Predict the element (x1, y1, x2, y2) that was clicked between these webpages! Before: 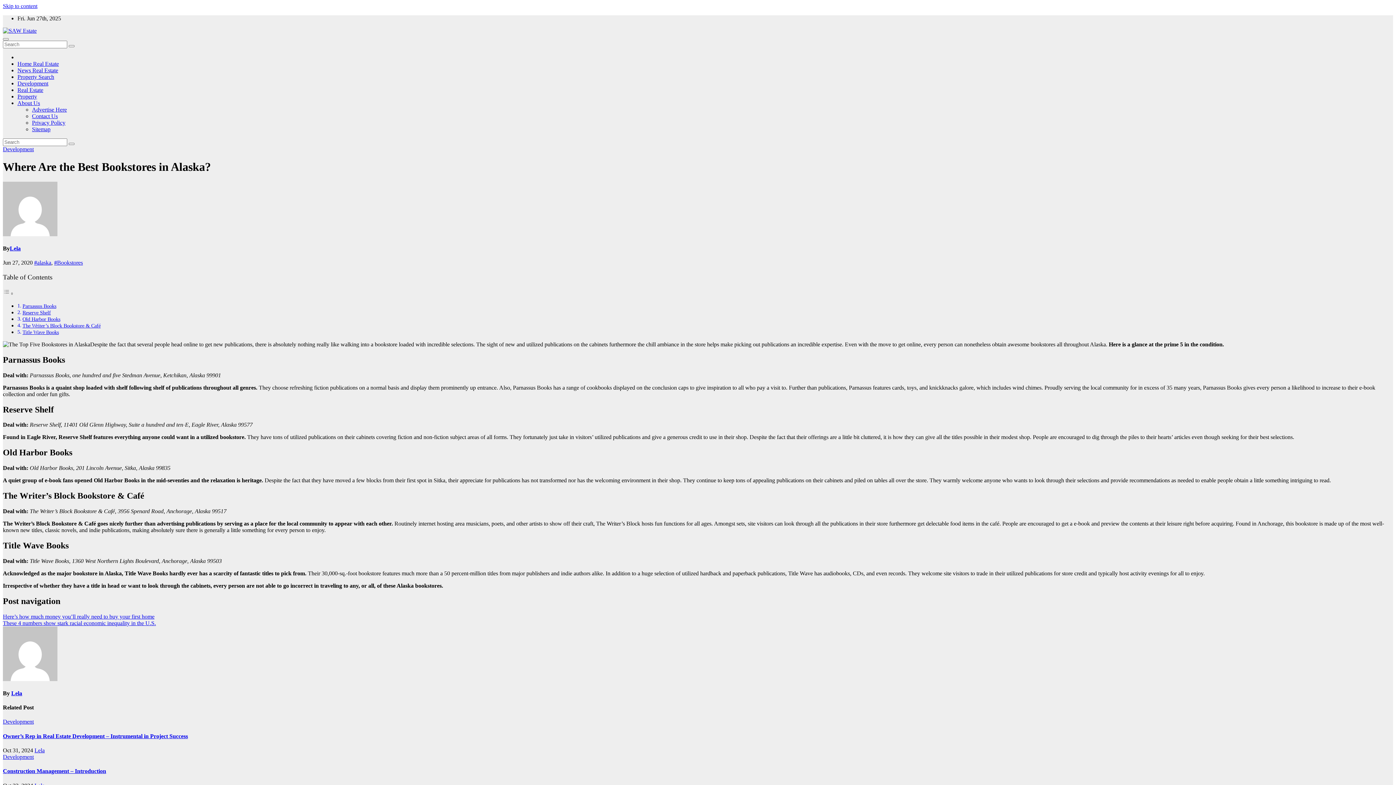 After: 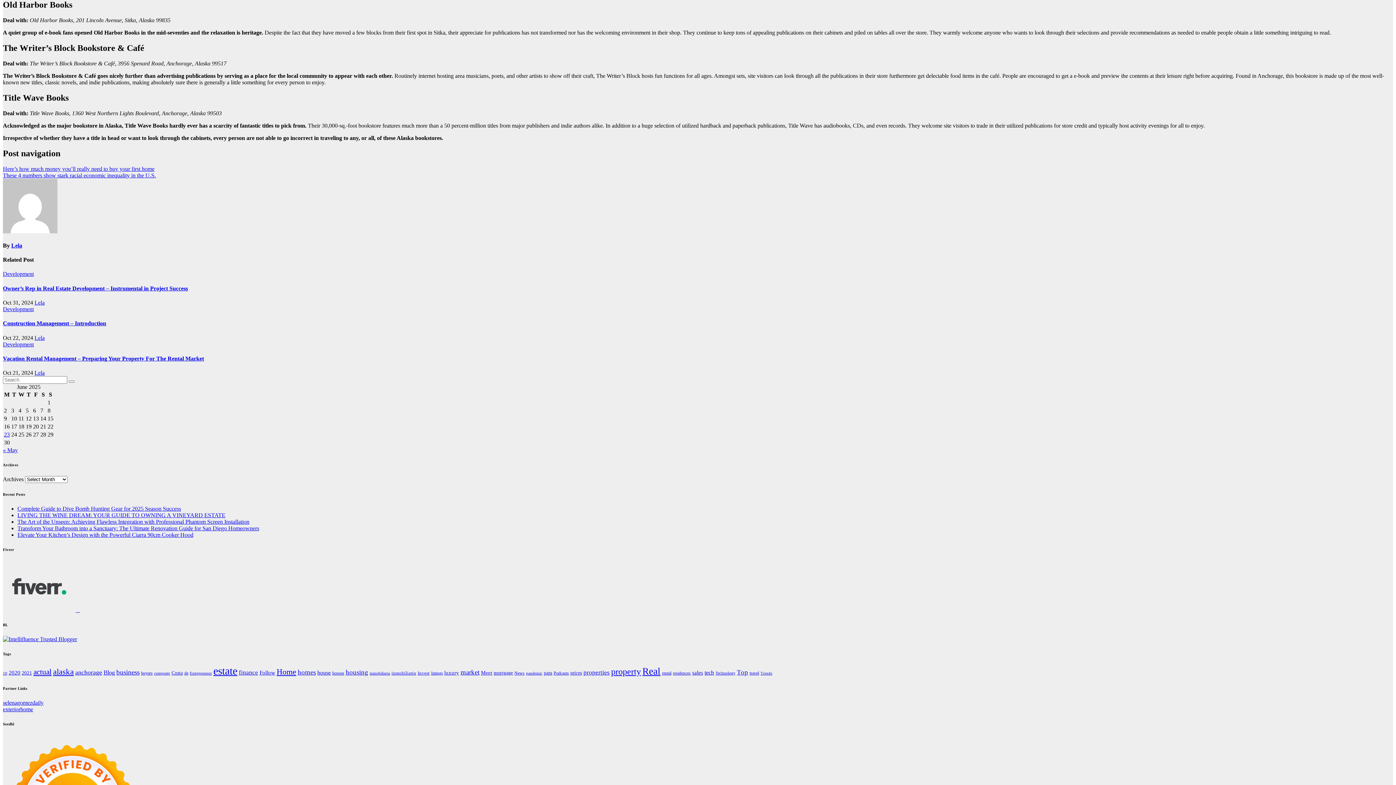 Action: label: Old Harbor Books bbox: (22, 316, 60, 322)